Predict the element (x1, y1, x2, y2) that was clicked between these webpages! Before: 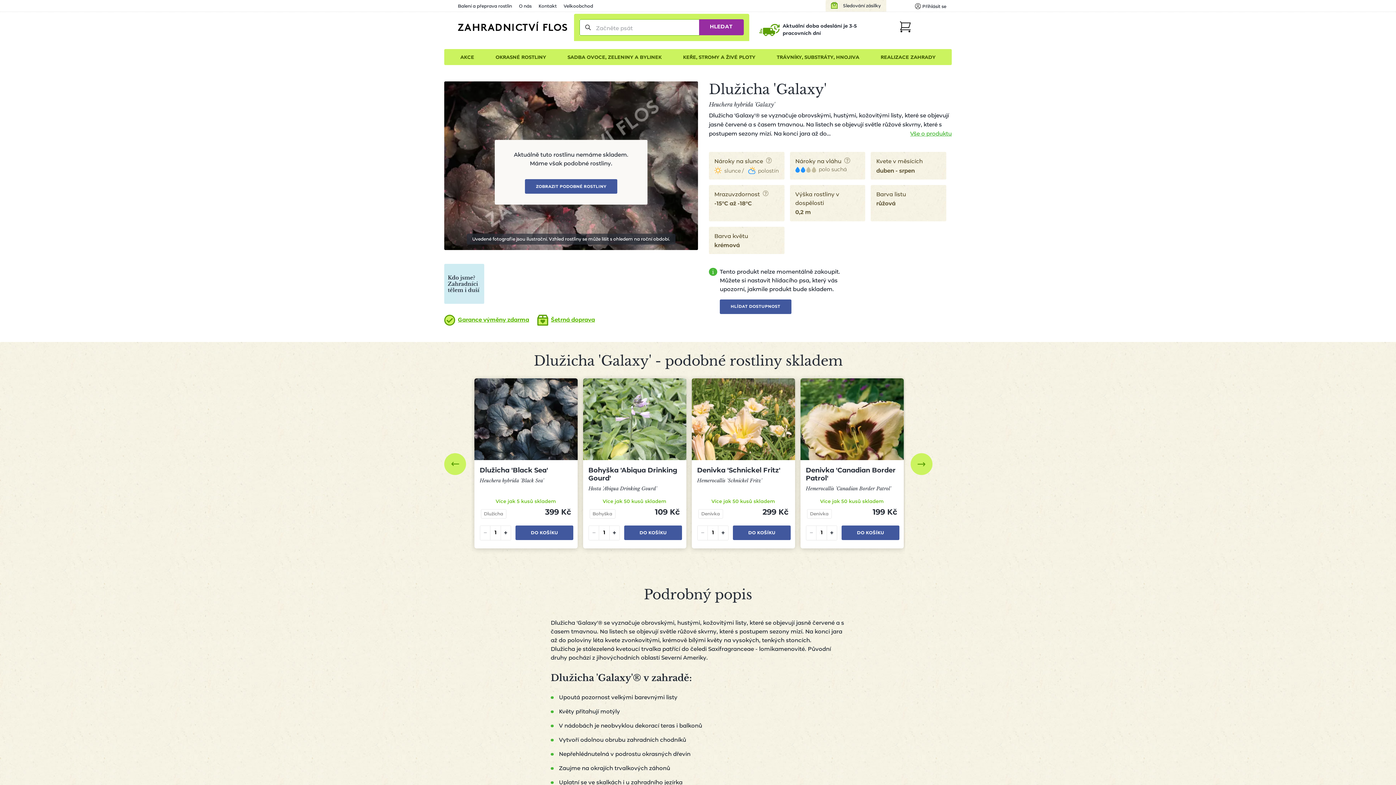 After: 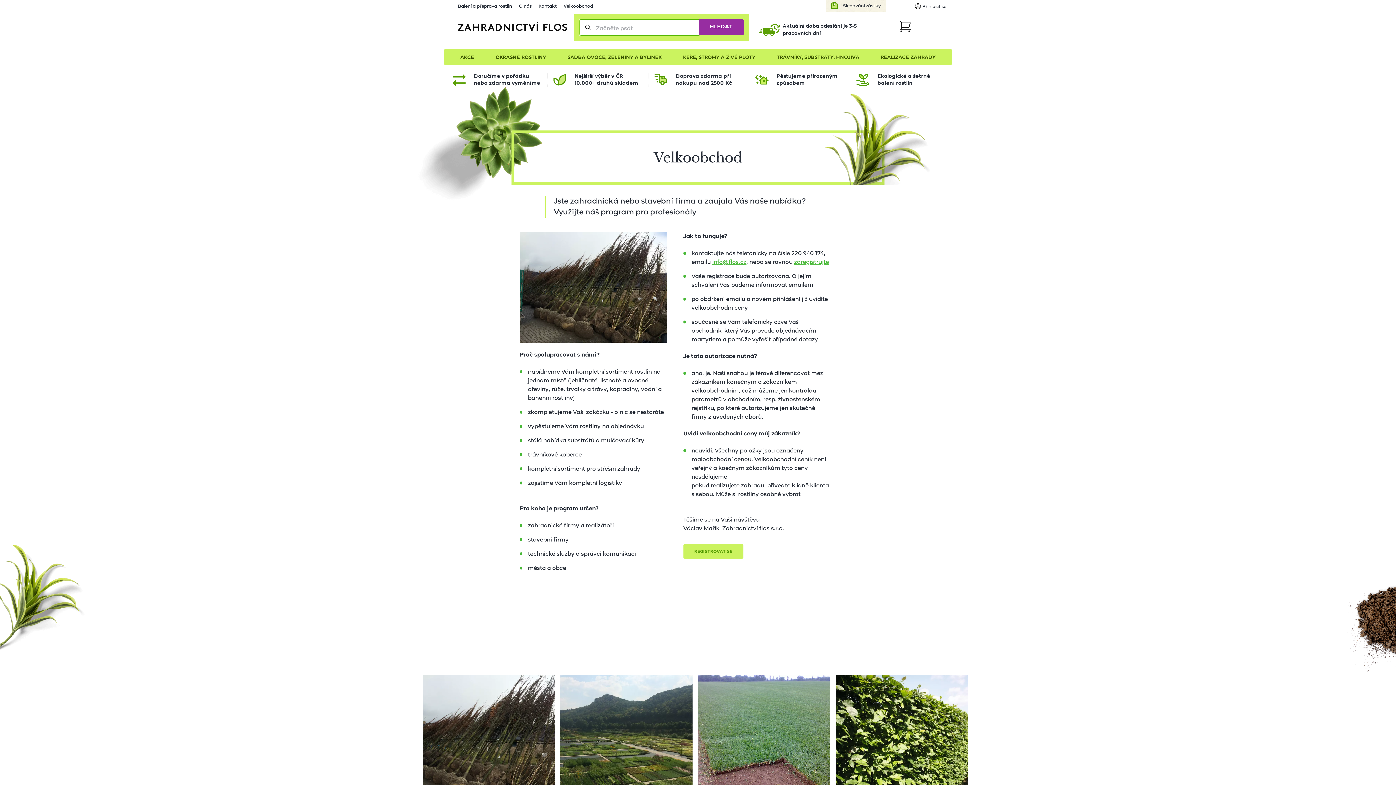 Action: bbox: (563, 3, 593, 8) label: Velkoobchod